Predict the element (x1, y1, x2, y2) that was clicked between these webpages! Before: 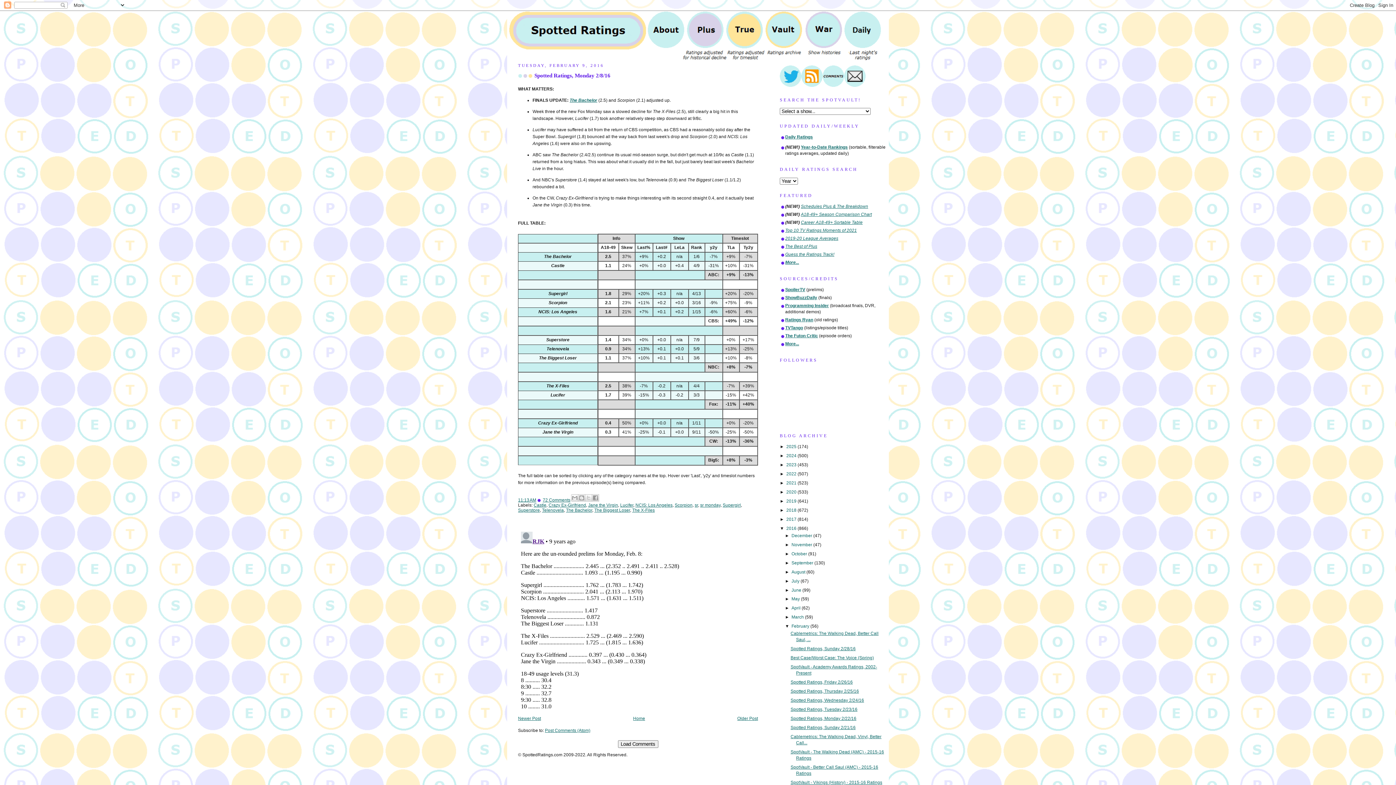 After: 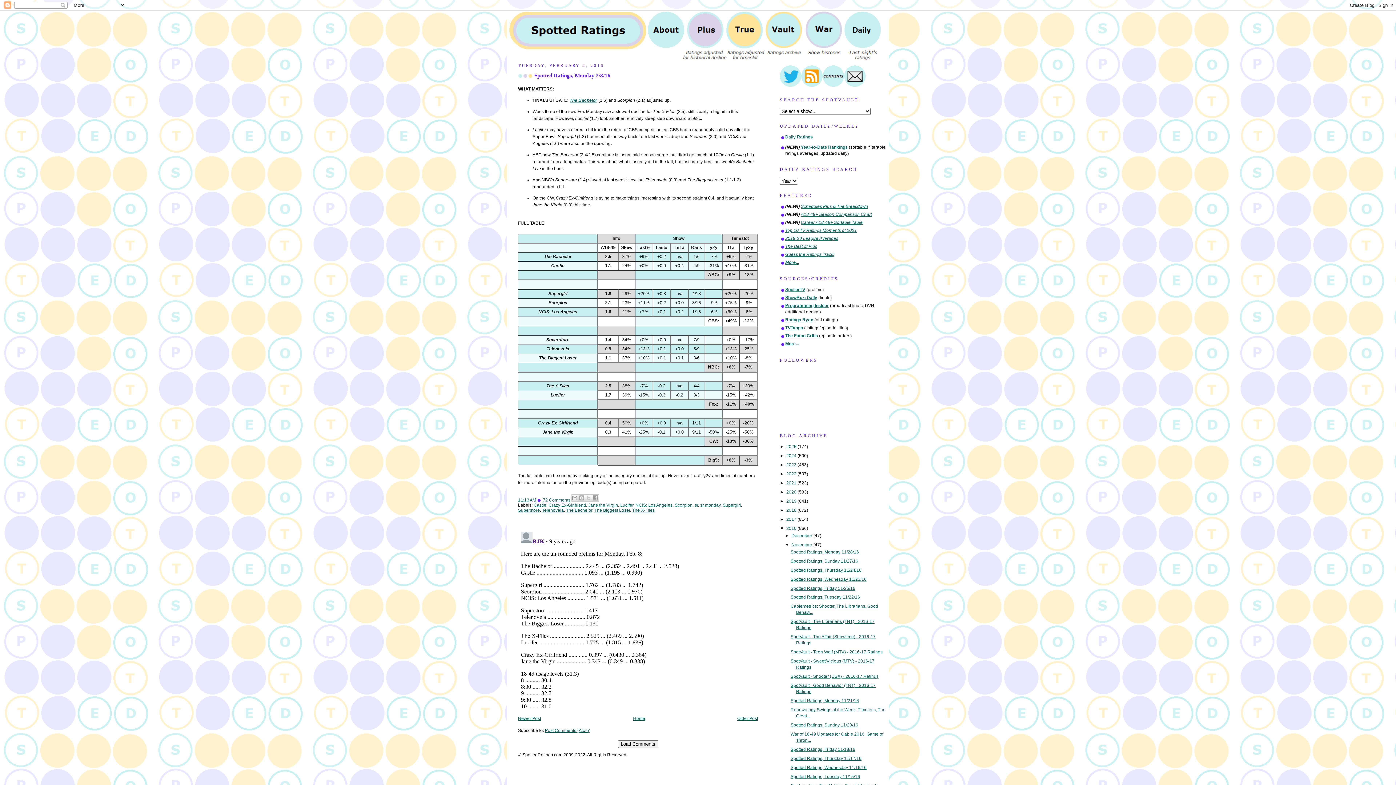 Action: label: ►   bbox: (785, 542, 791, 547)